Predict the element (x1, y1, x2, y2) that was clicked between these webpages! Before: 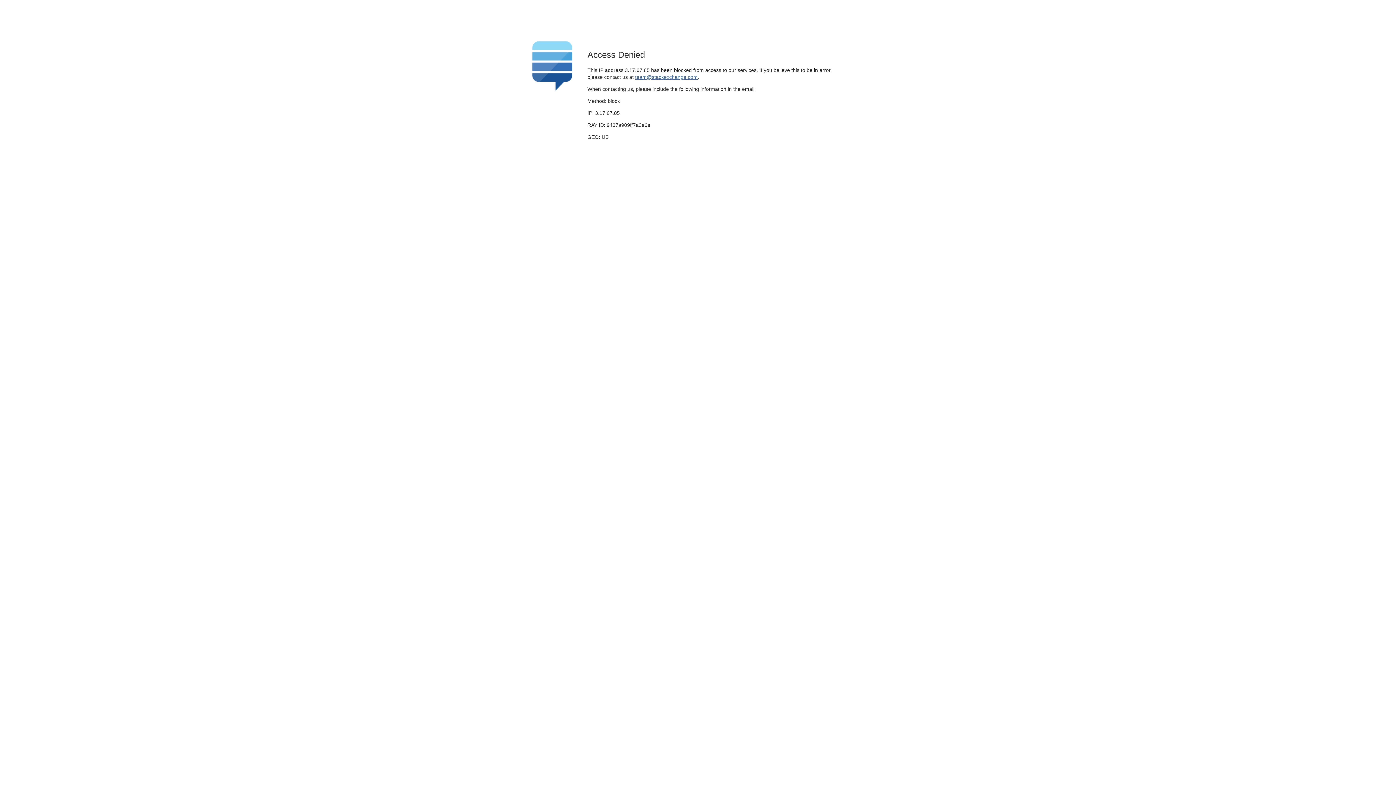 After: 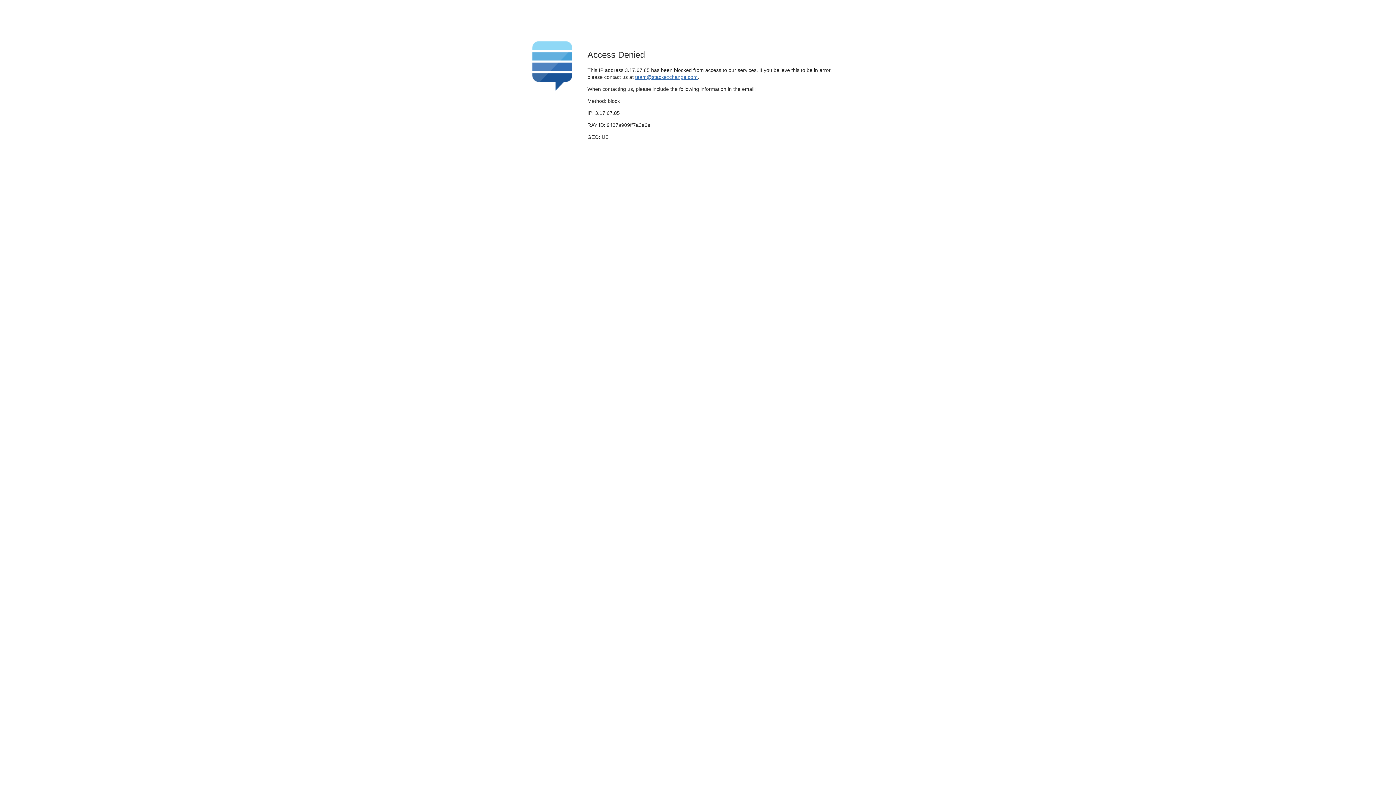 Action: bbox: (635, 74, 697, 79) label: team@stackexchange.com